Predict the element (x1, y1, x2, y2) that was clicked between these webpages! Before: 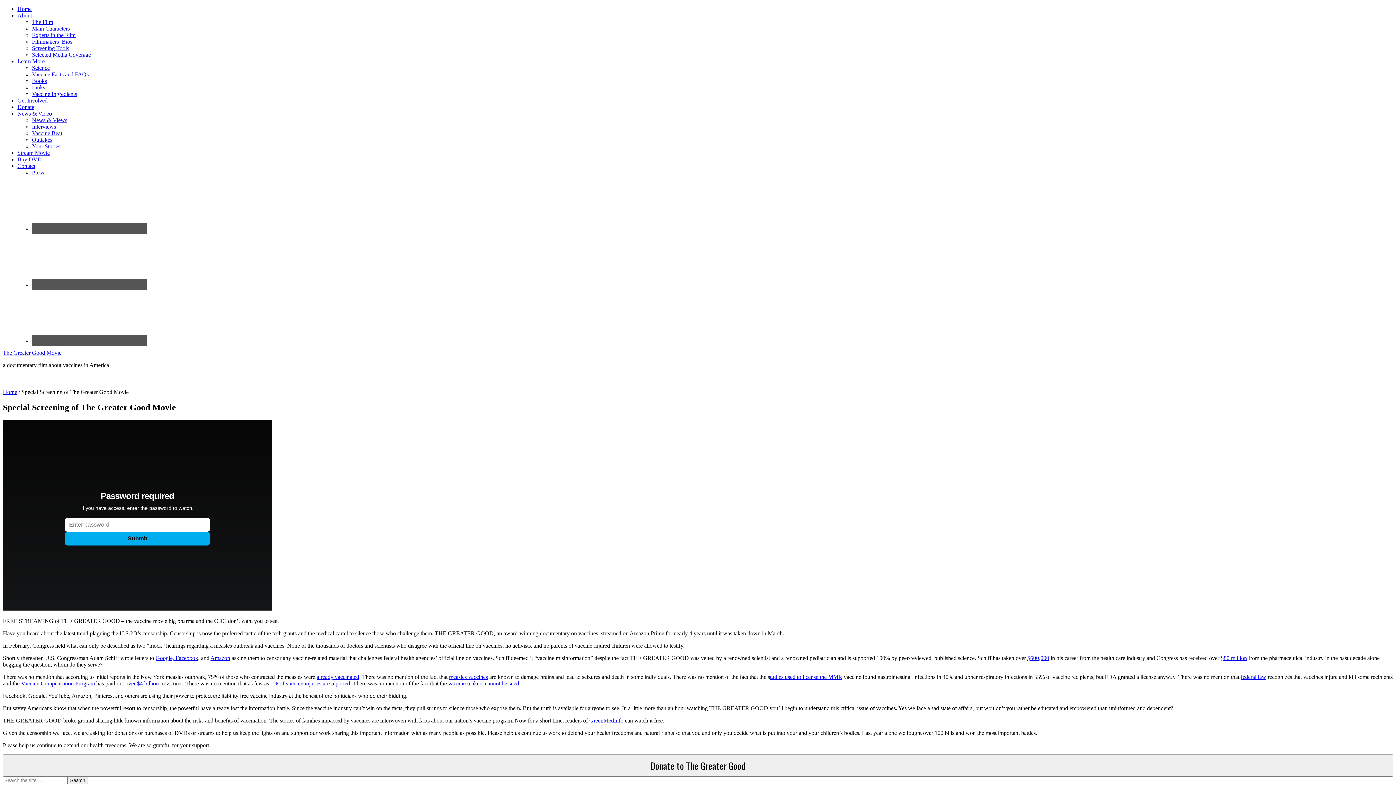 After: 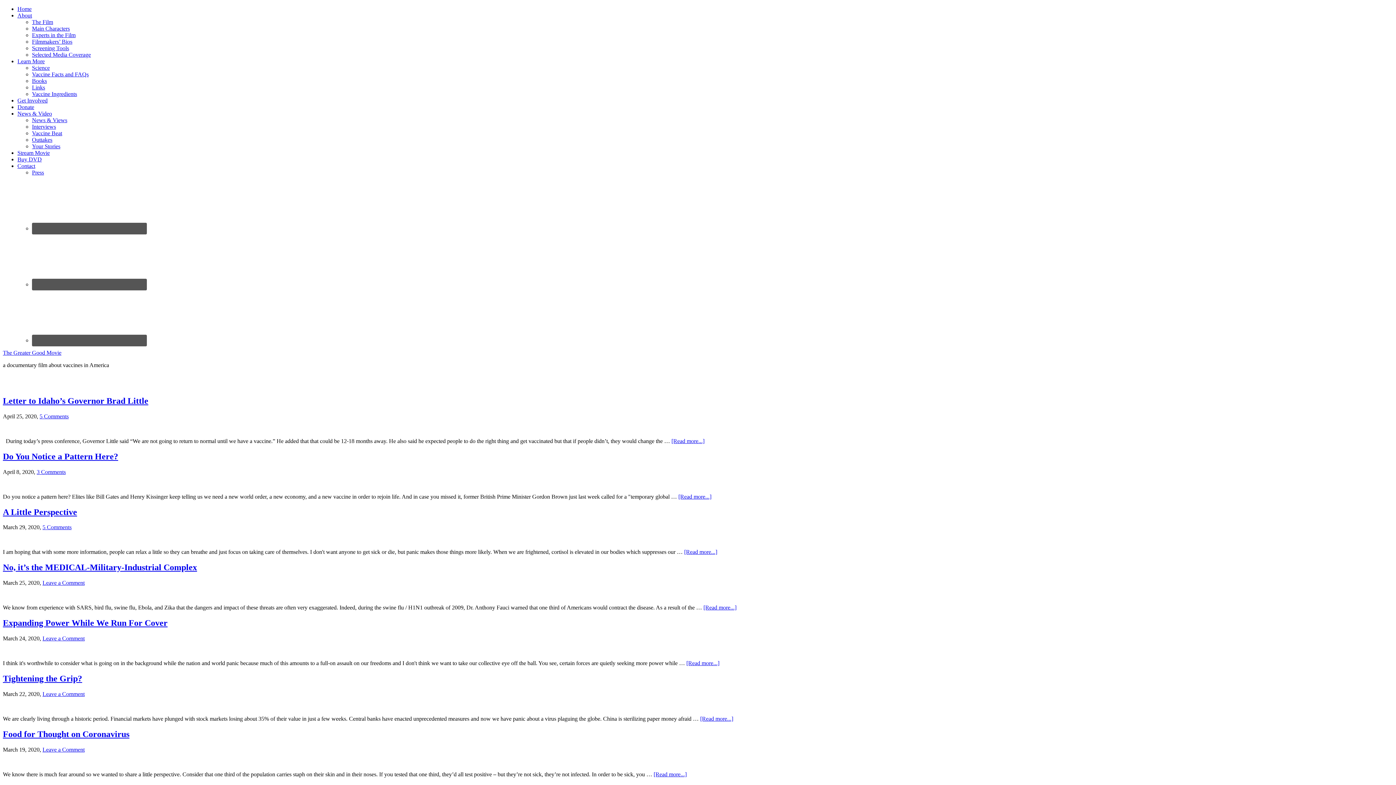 Action: bbox: (17, 110, 52, 116) label: News & Video